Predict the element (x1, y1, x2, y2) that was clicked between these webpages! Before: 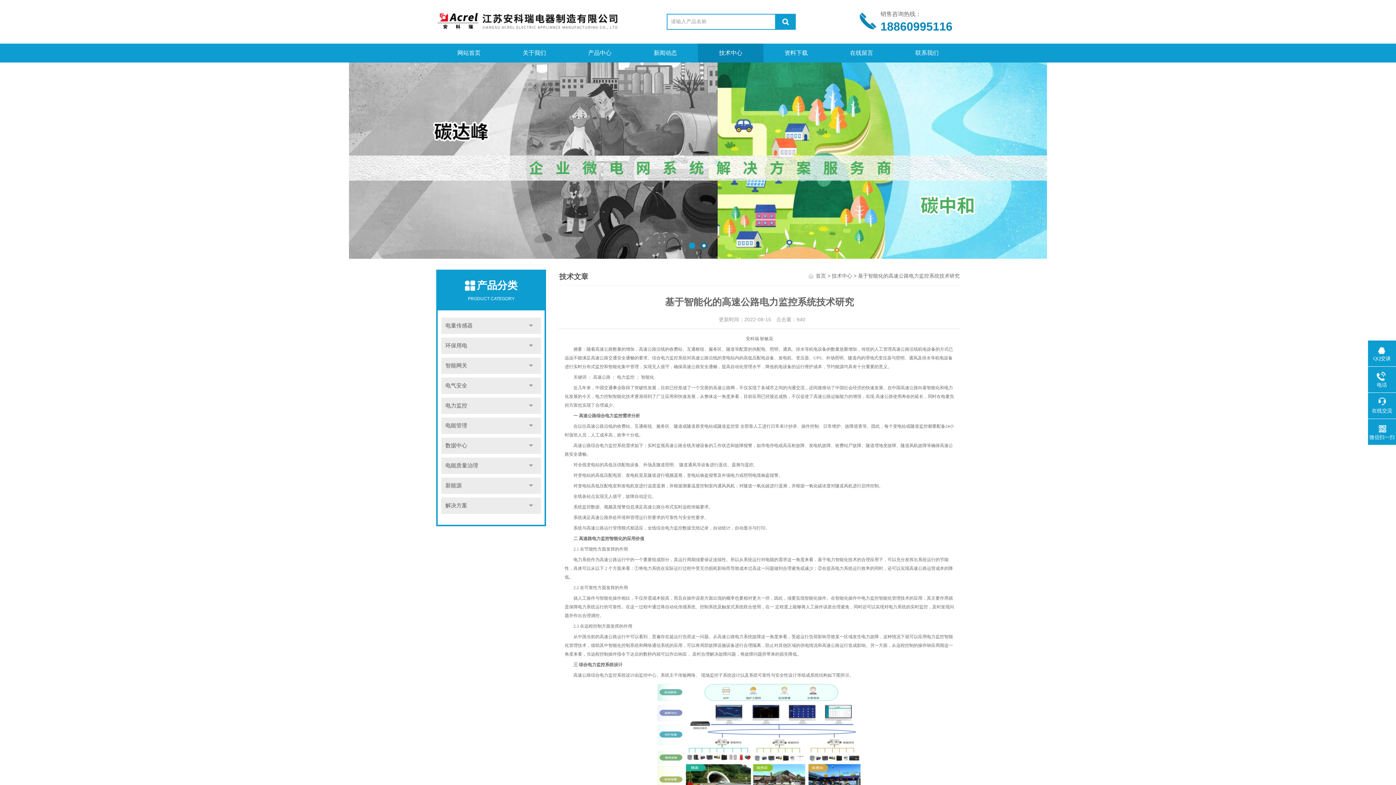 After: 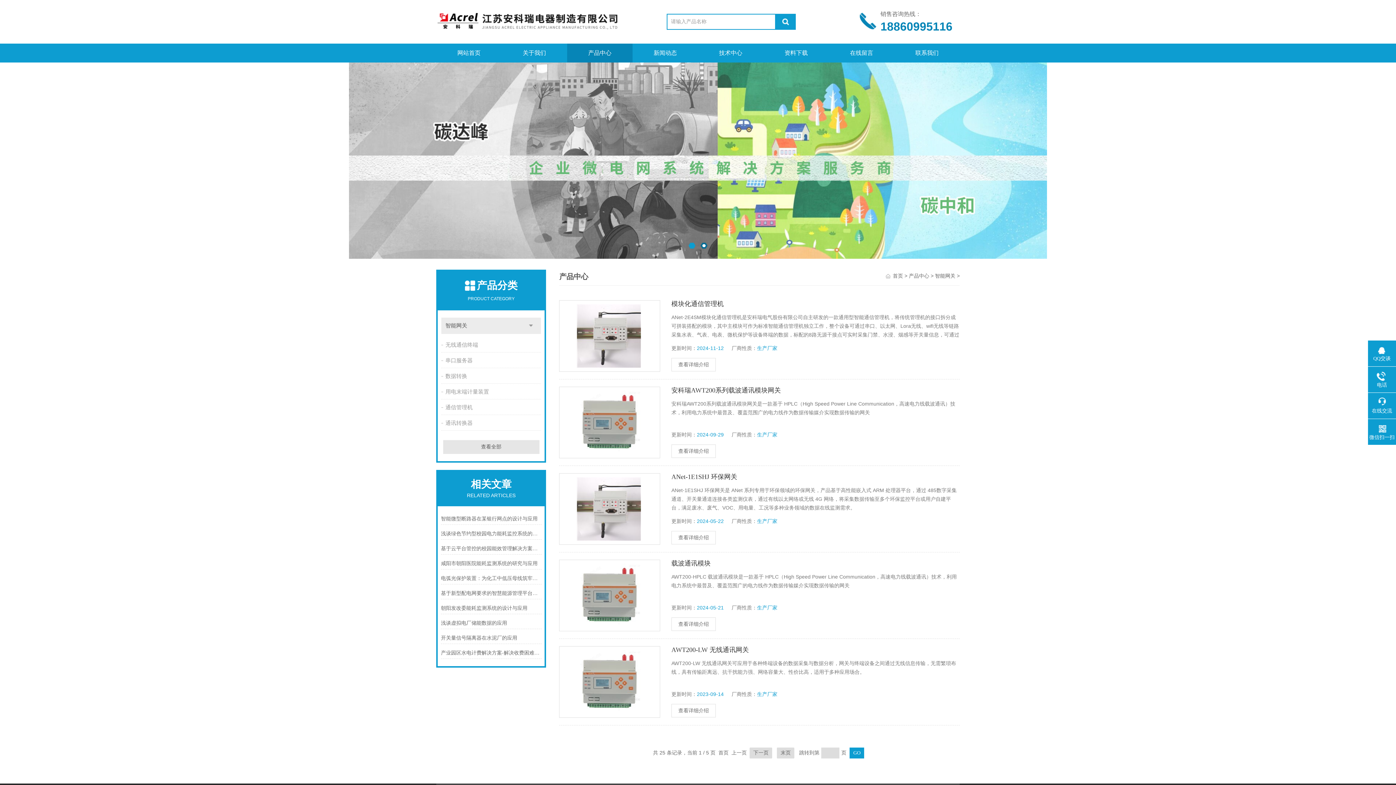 Action: bbox: (441, 357, 541, 374) label: 智能网关